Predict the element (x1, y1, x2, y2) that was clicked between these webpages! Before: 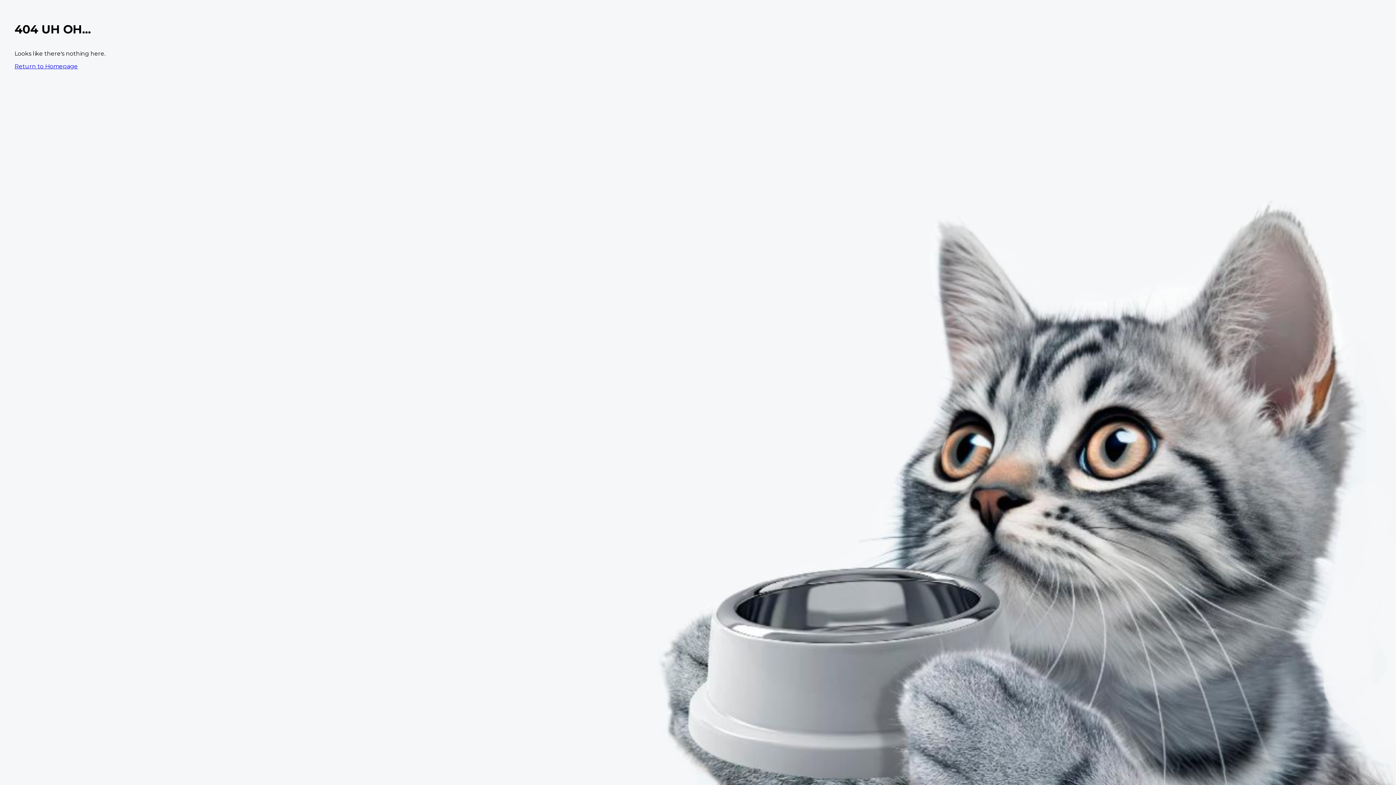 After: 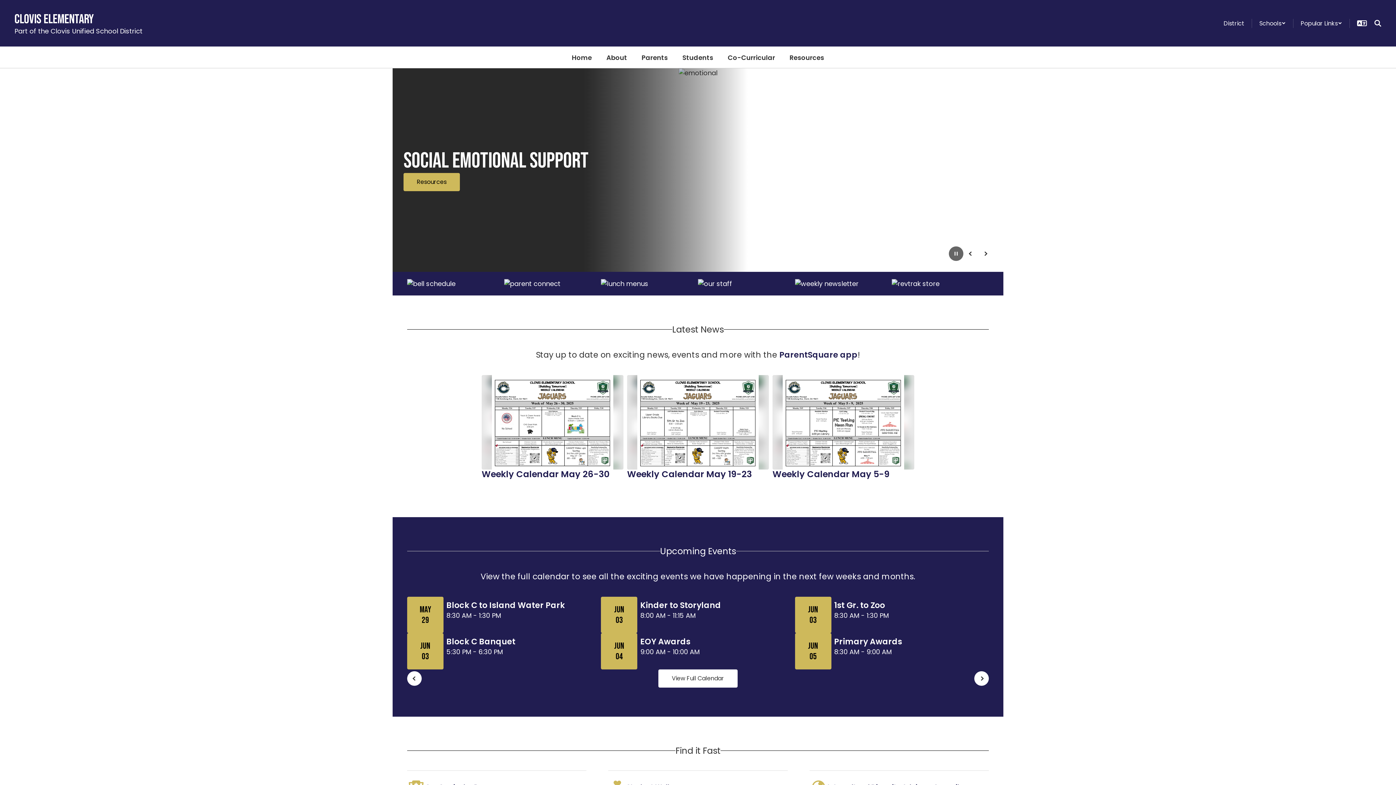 Action: bbox: (14, 62, 77, 69) label: Return to Homepage